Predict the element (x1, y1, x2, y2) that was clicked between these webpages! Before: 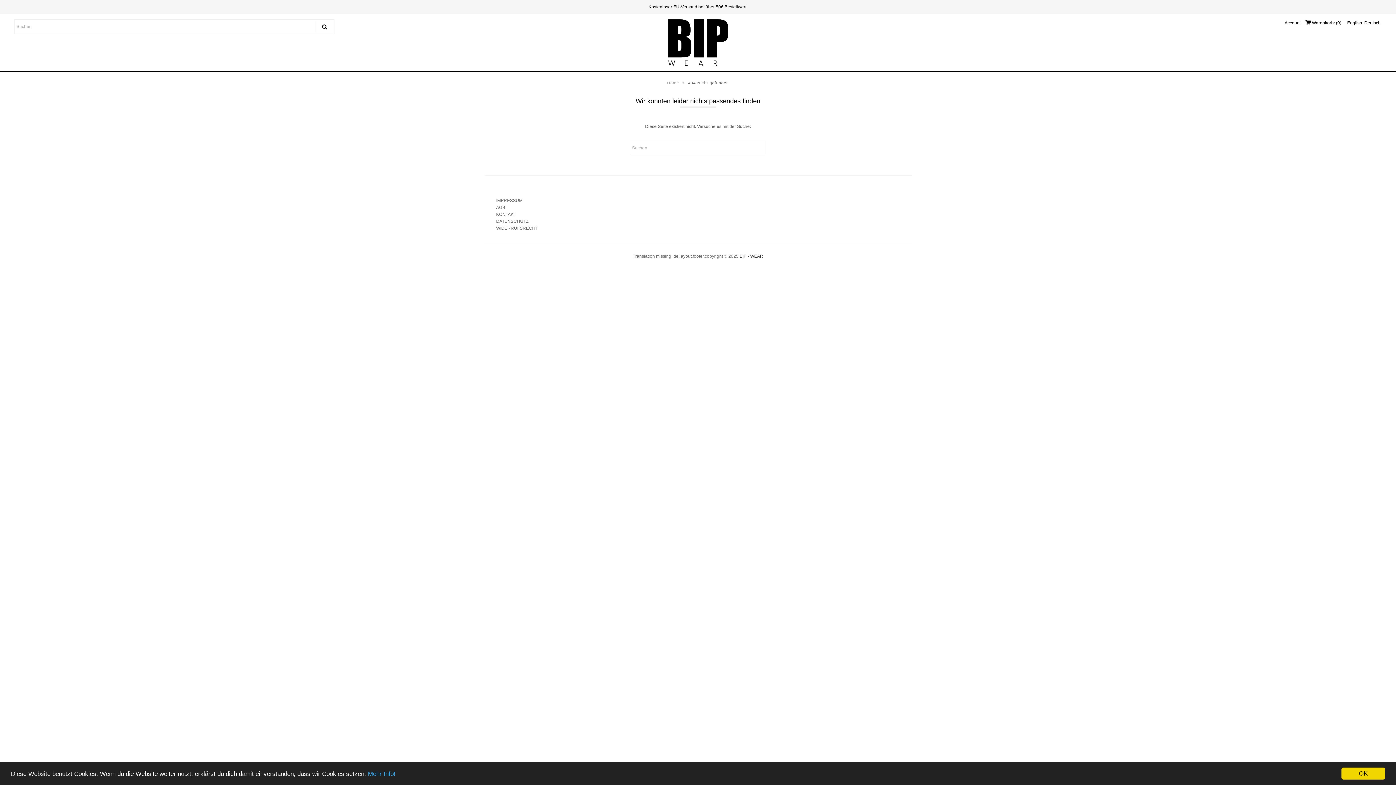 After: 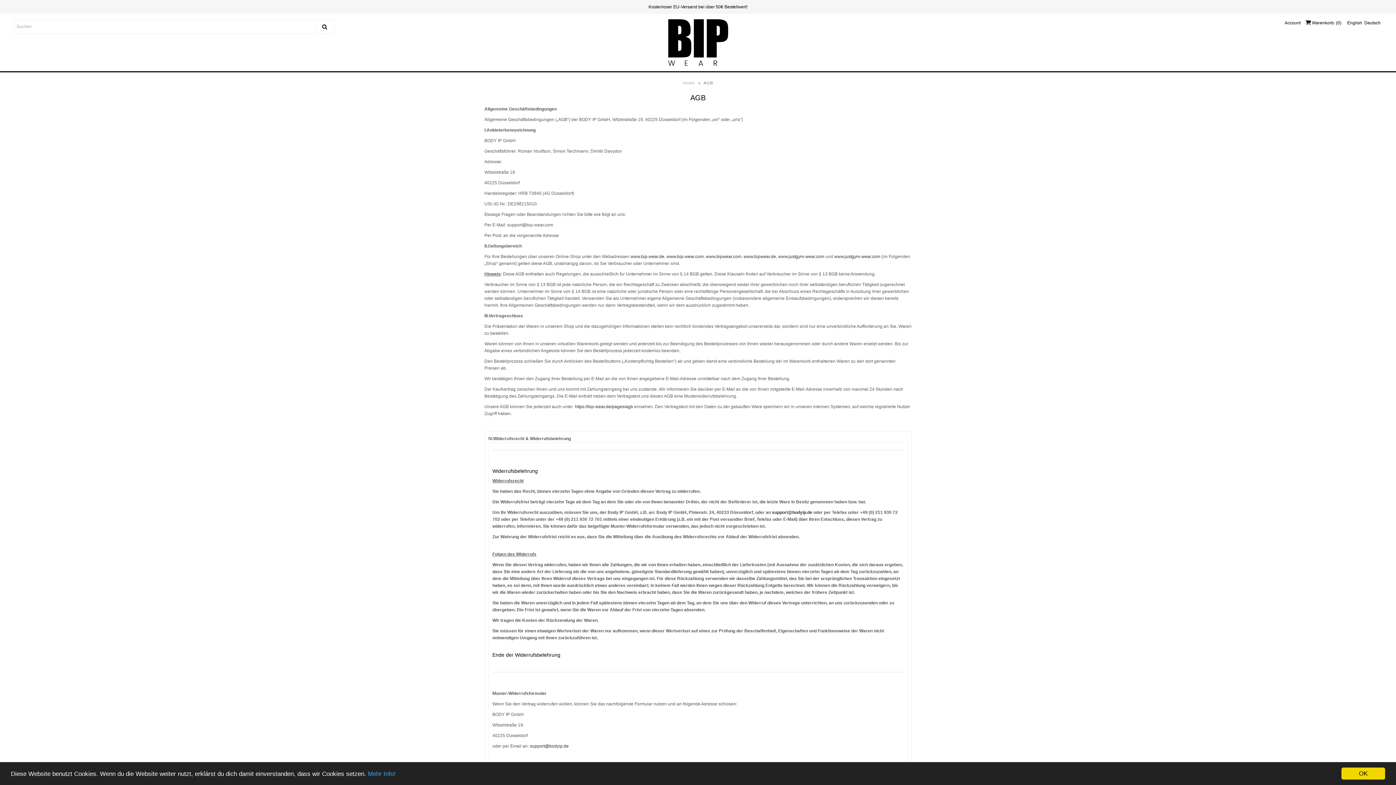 Action: label: AGB bbox: (496, 204, 505, 210)